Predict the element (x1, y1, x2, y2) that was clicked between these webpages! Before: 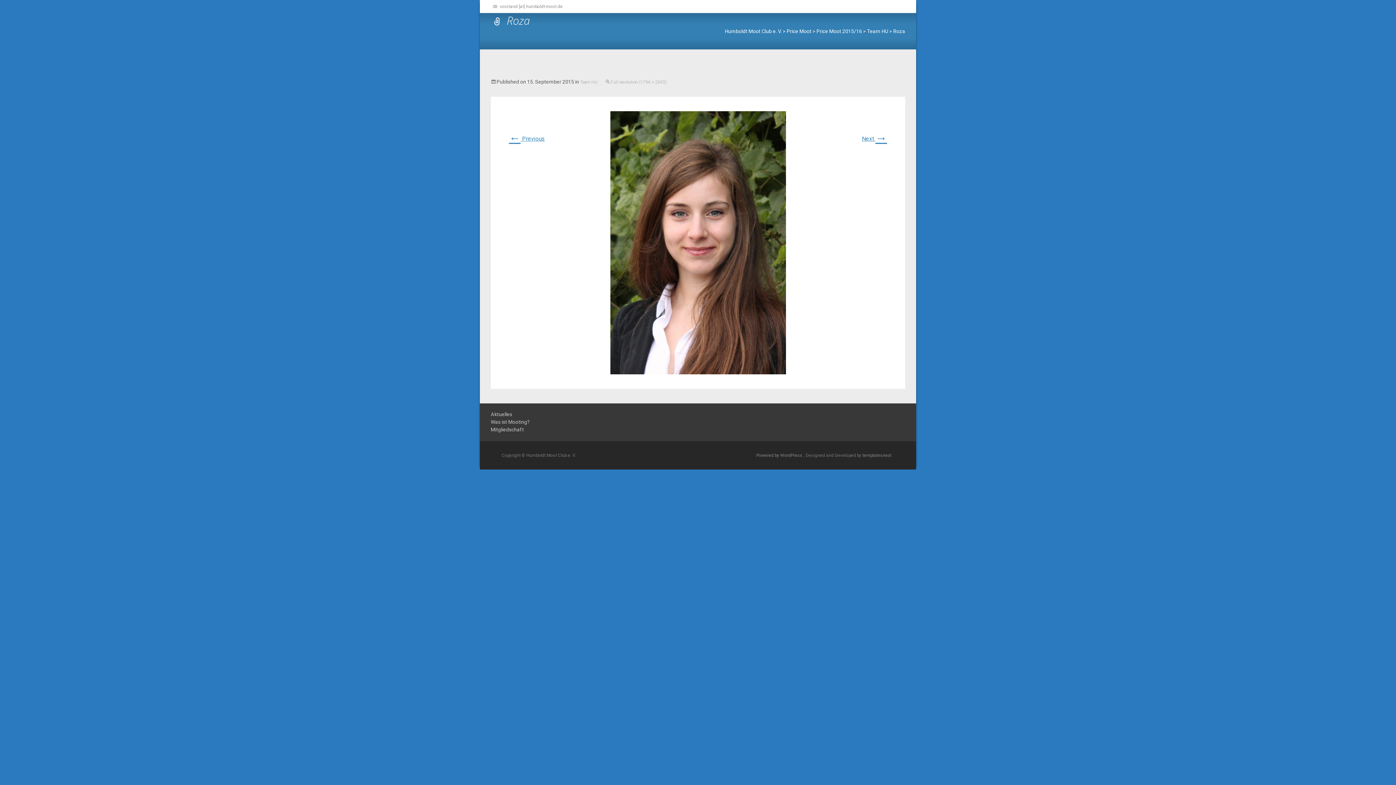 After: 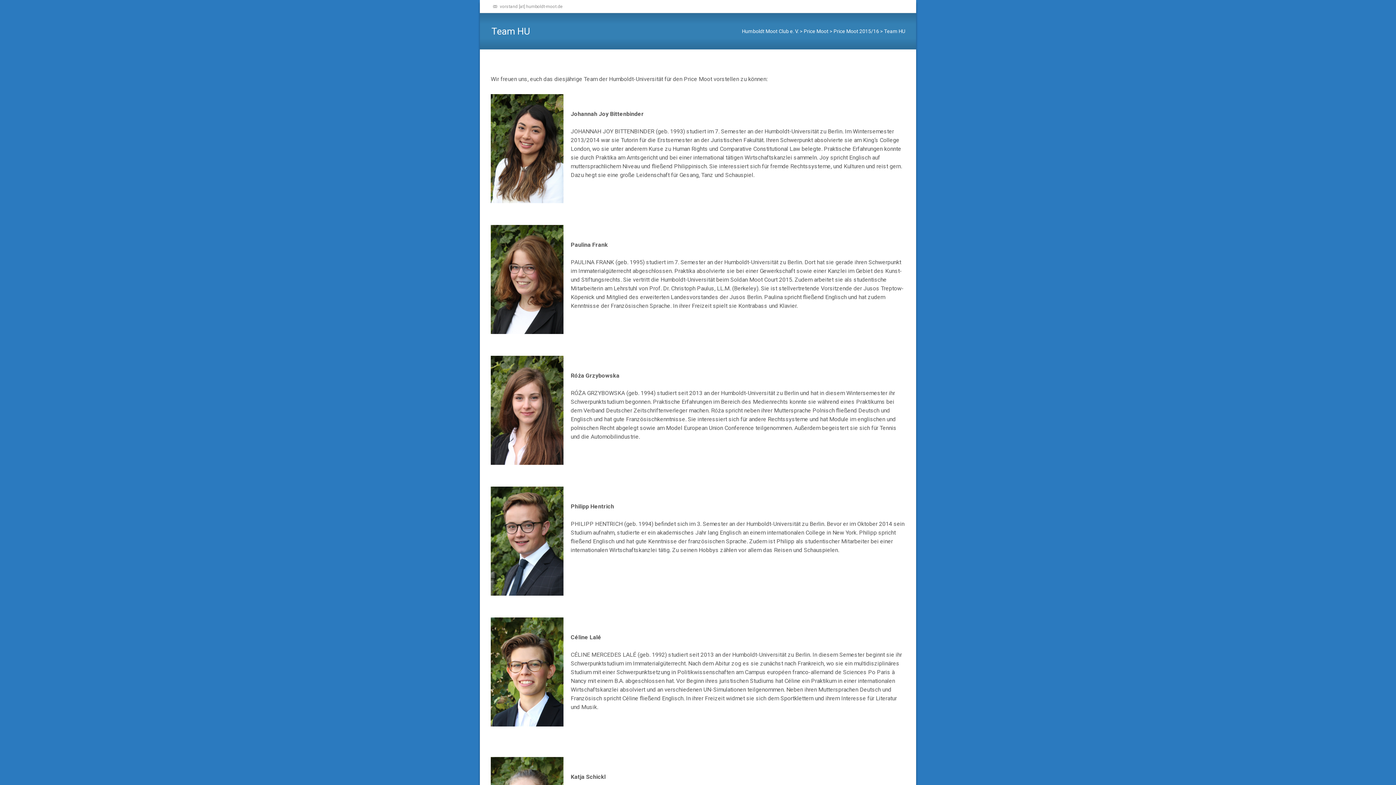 Action: bbox: (867, 28, 888, 34) label: Team HU